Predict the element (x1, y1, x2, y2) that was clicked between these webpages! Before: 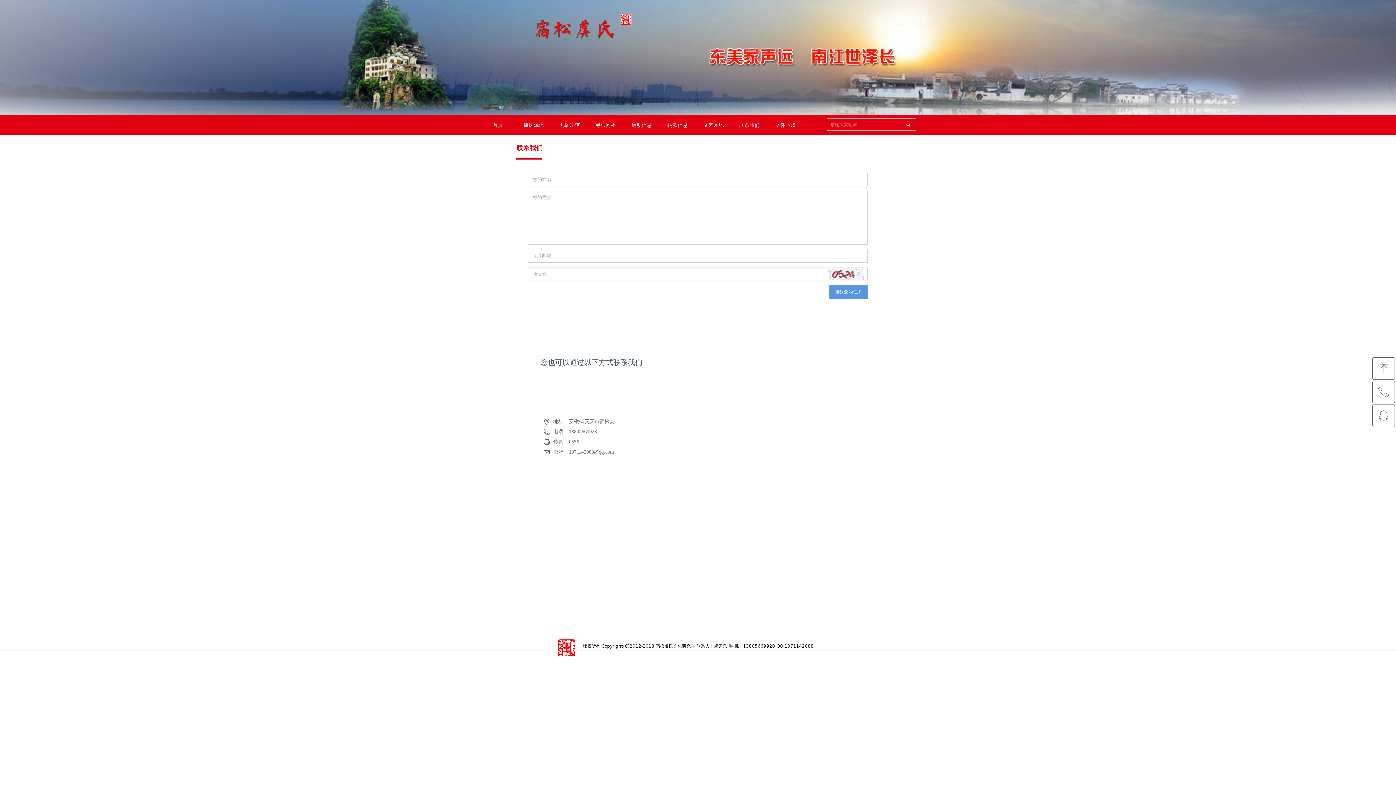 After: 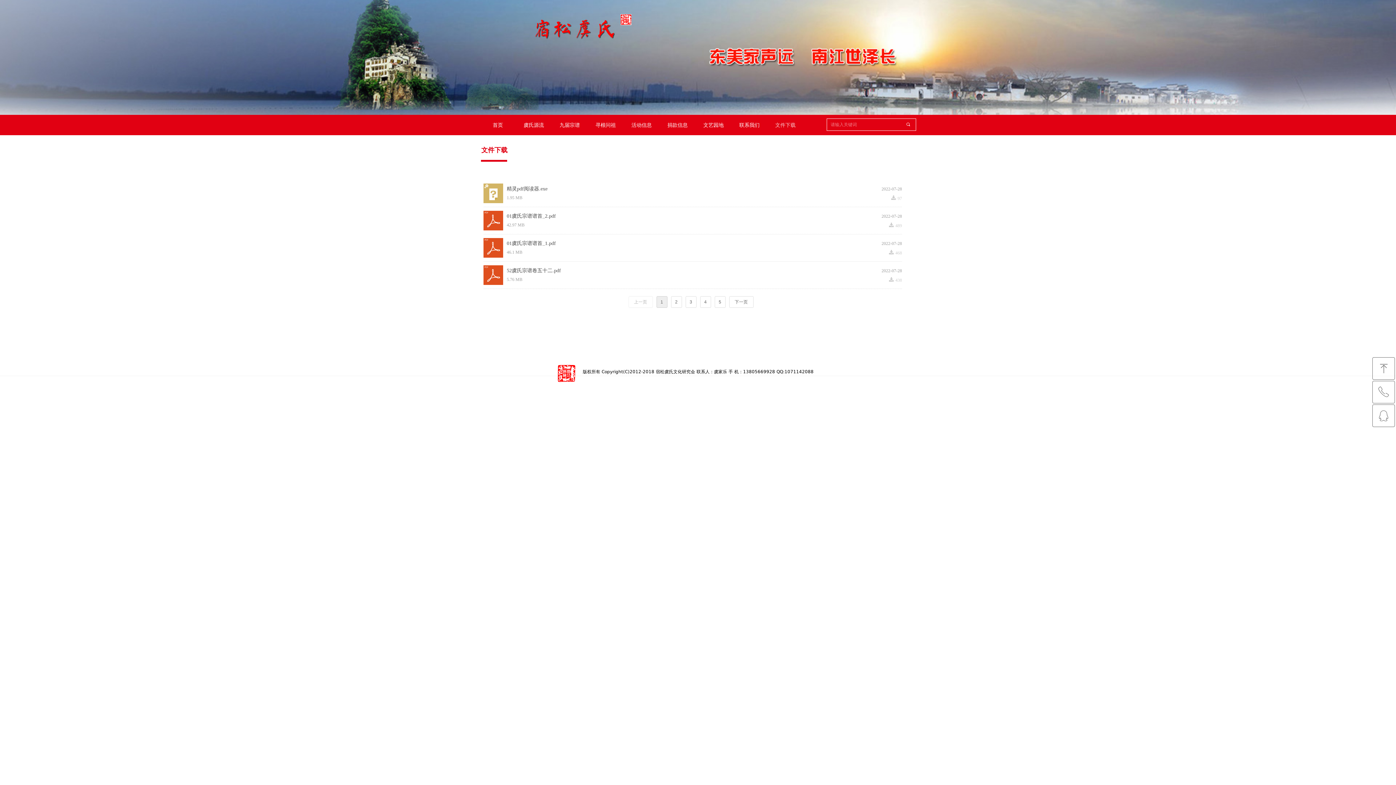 Action: bbox: (767, 114, 803, 135) label: 文件下载